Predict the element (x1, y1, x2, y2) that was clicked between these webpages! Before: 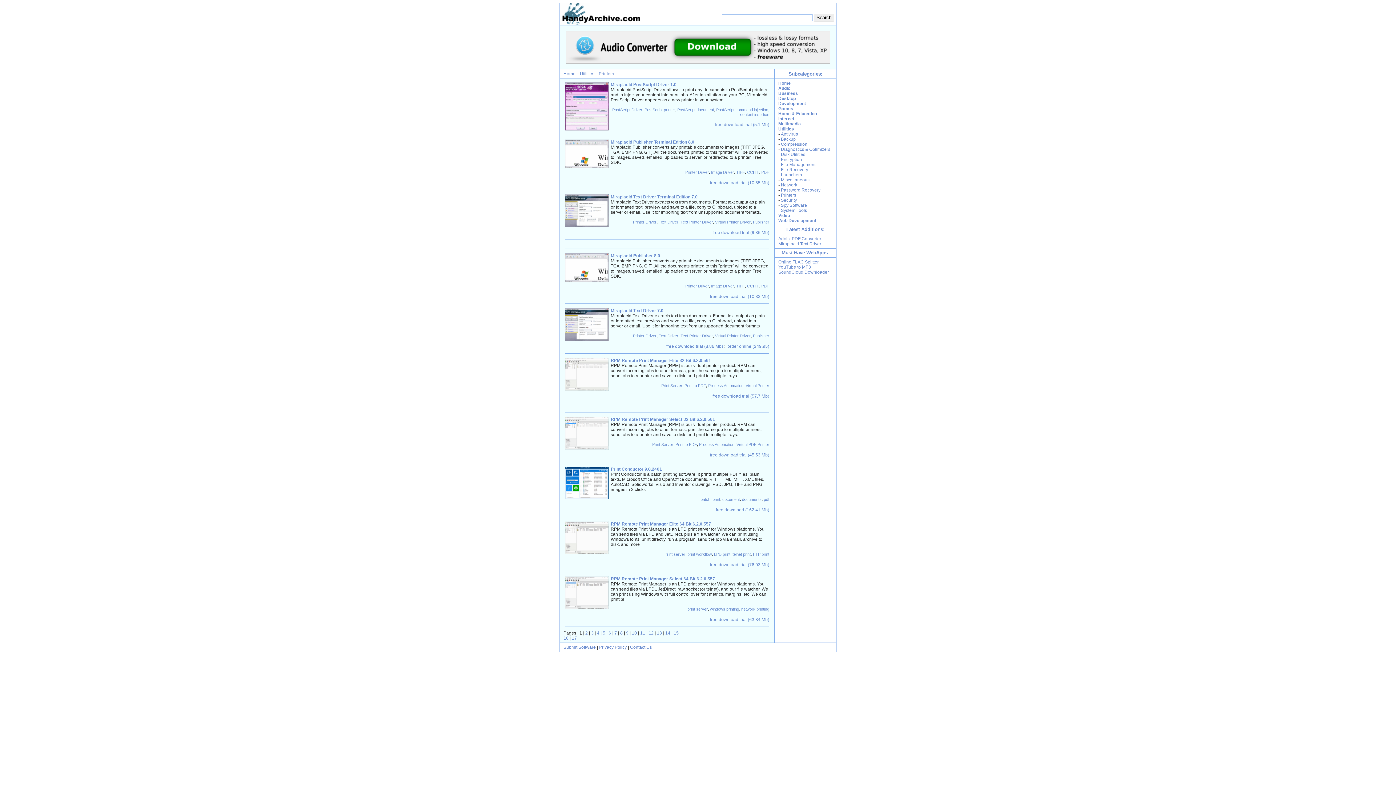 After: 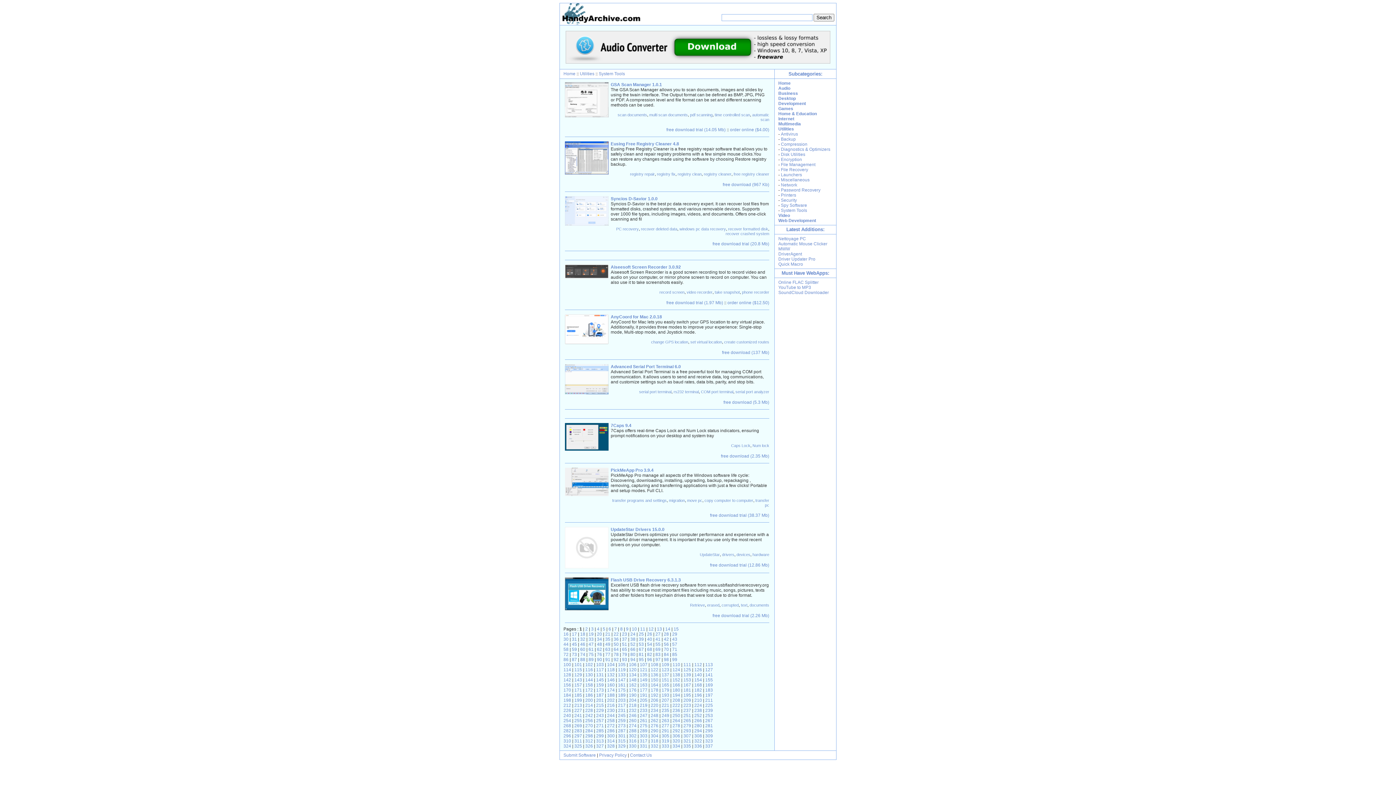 Action: label: System Tools bbox: (781, 208, 807, 213)